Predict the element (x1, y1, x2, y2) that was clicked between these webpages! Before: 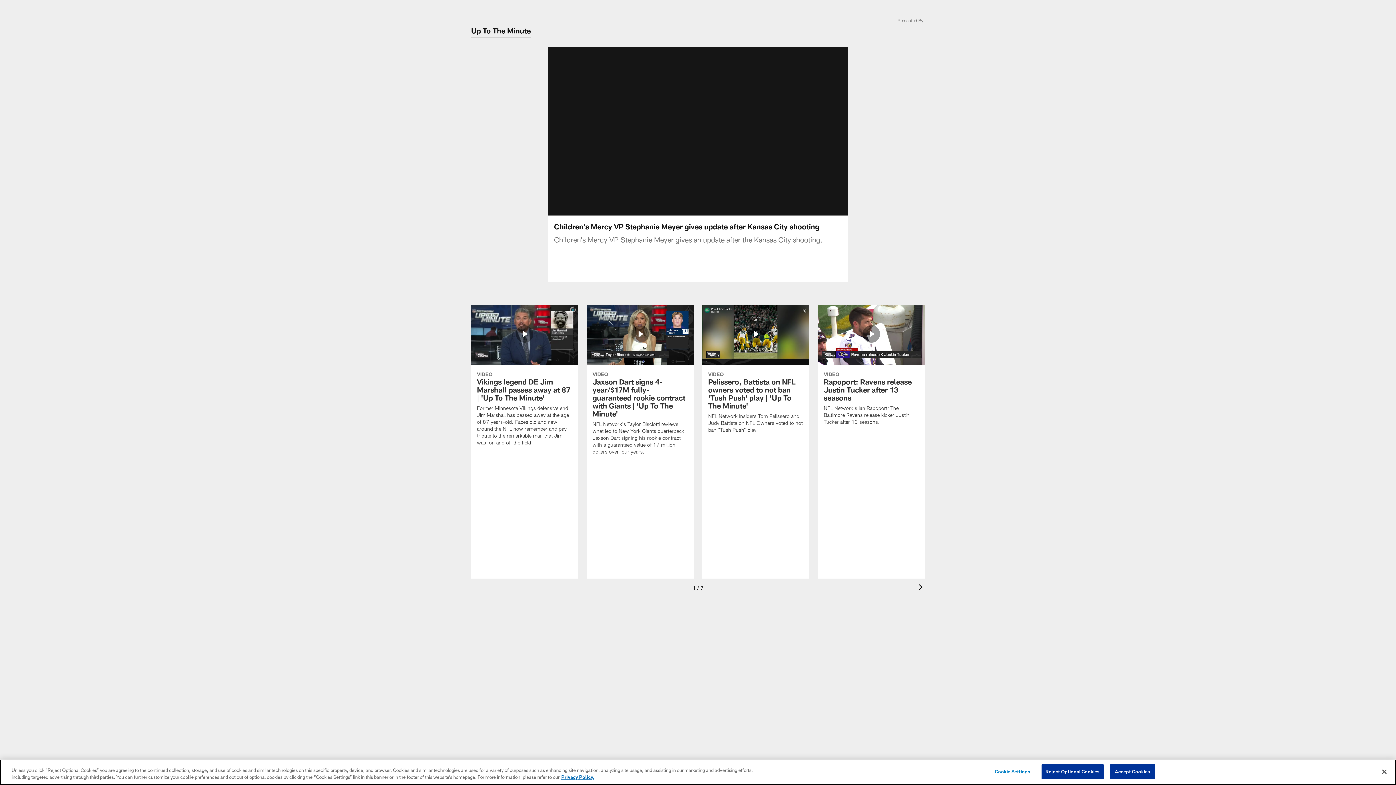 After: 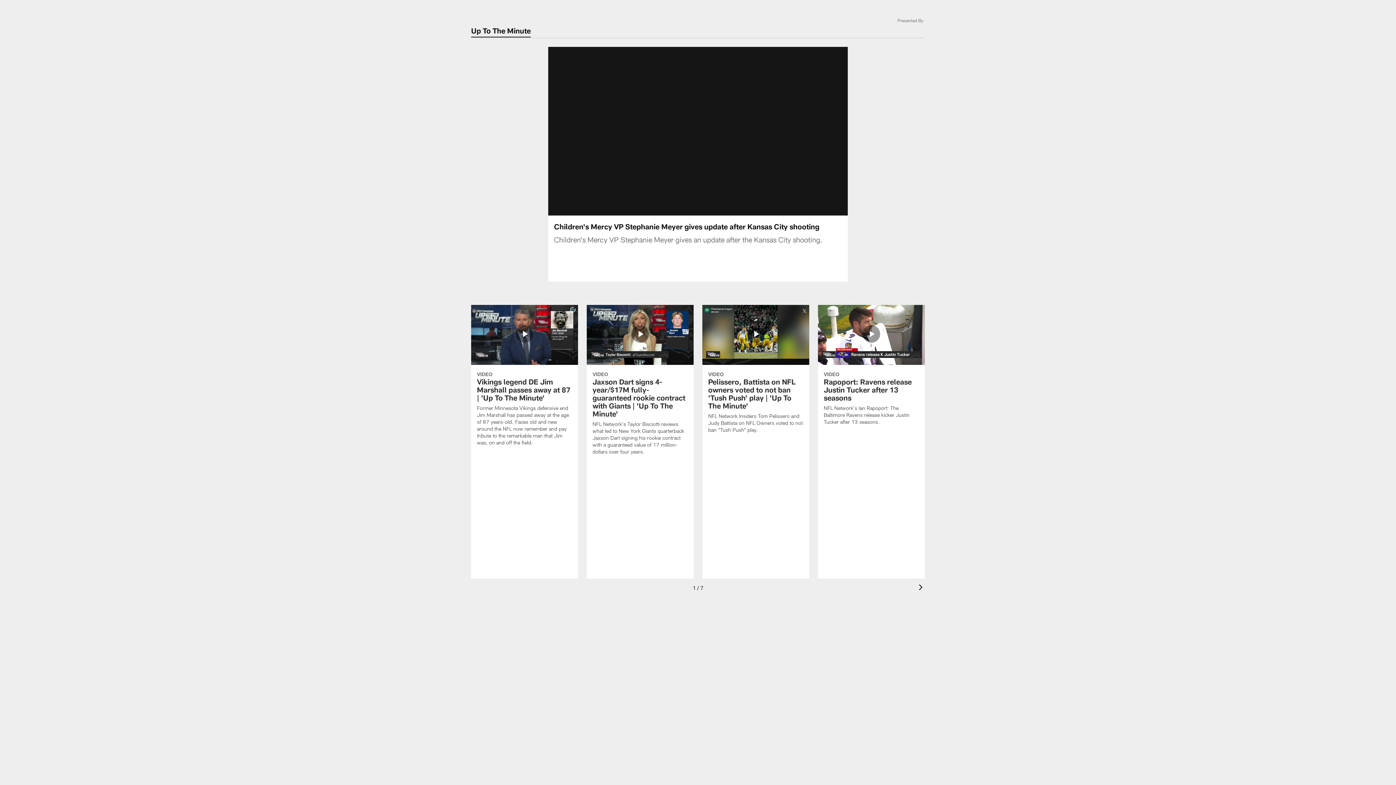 Action: bbox: (1376, 764, 1392, 780) label: Close